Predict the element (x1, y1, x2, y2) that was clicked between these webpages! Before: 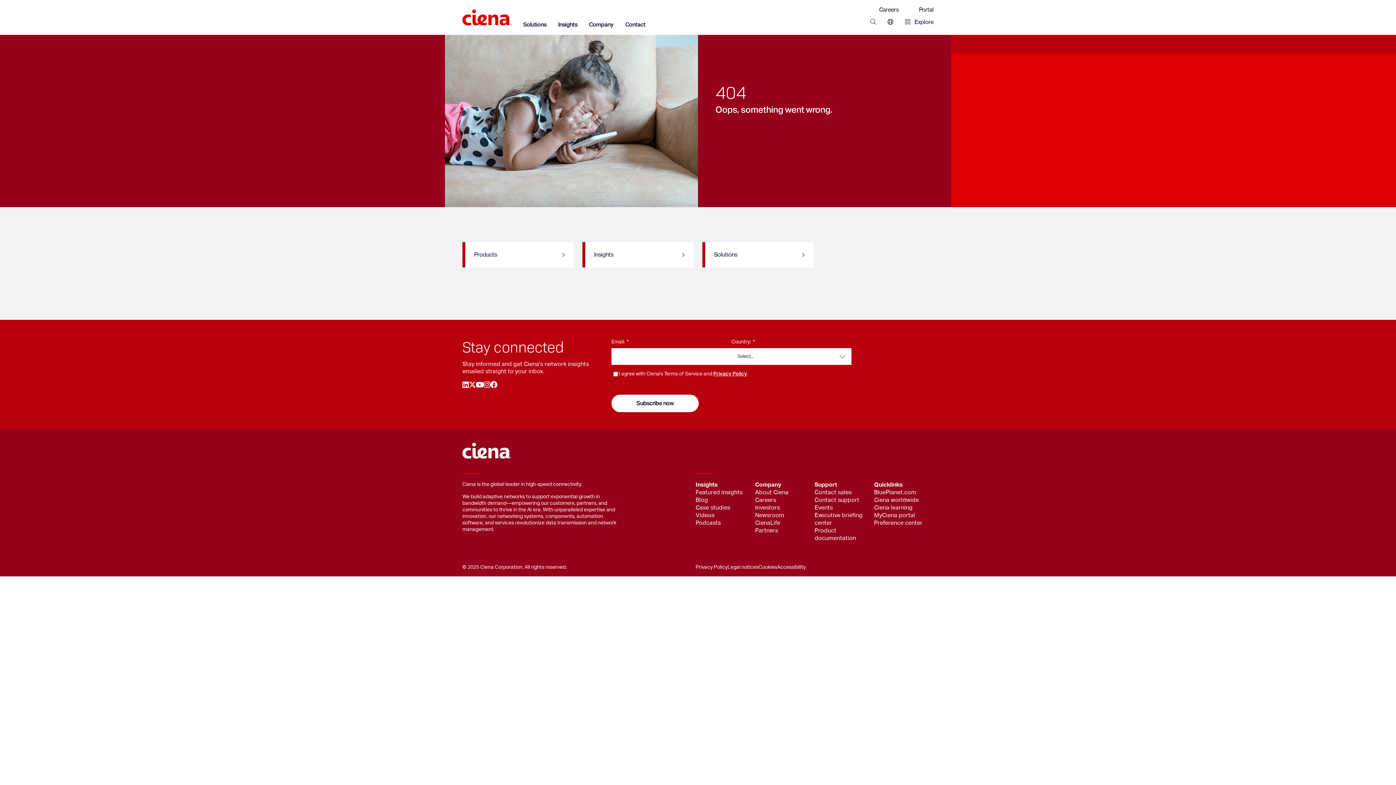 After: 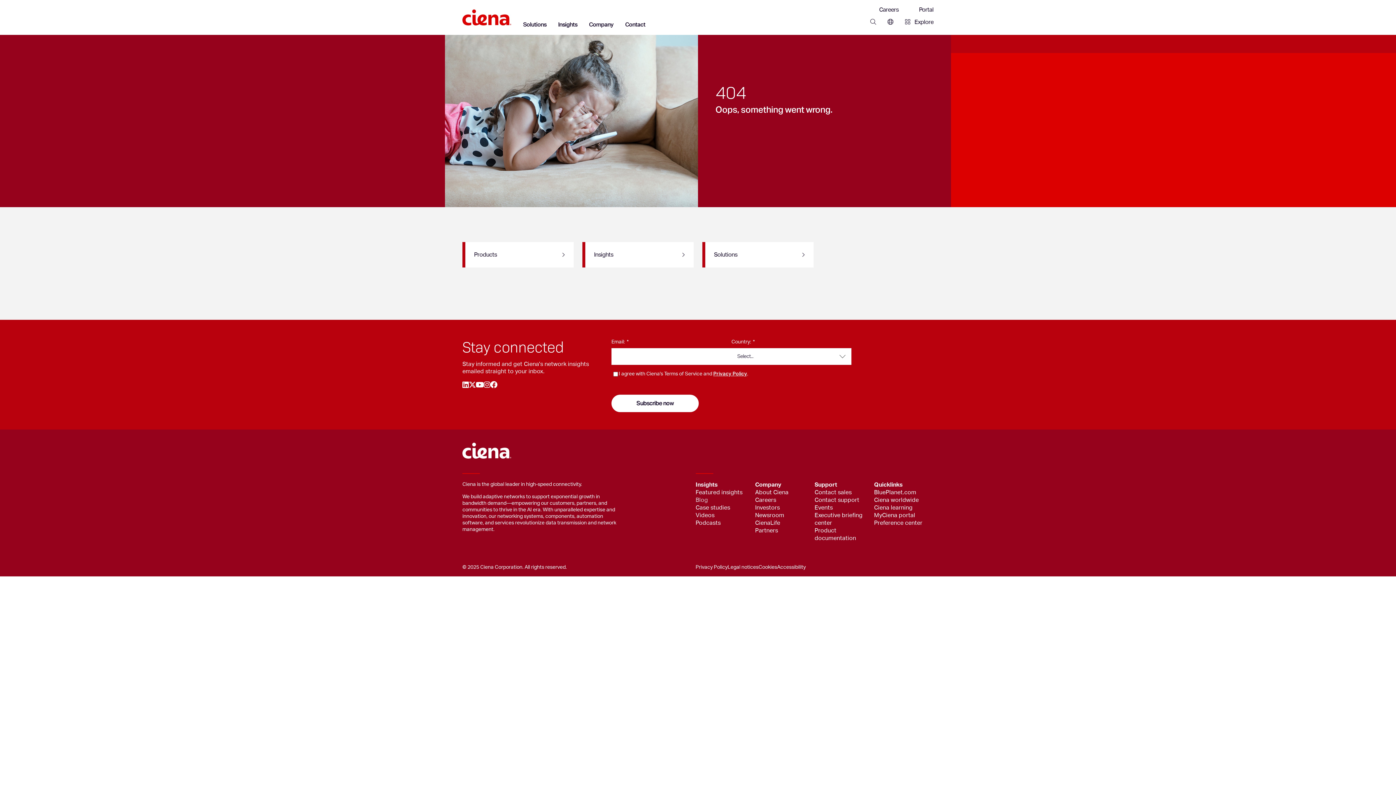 Action: label: Footer sub-nav: Blog bbox: (695, 496, 755, 504)